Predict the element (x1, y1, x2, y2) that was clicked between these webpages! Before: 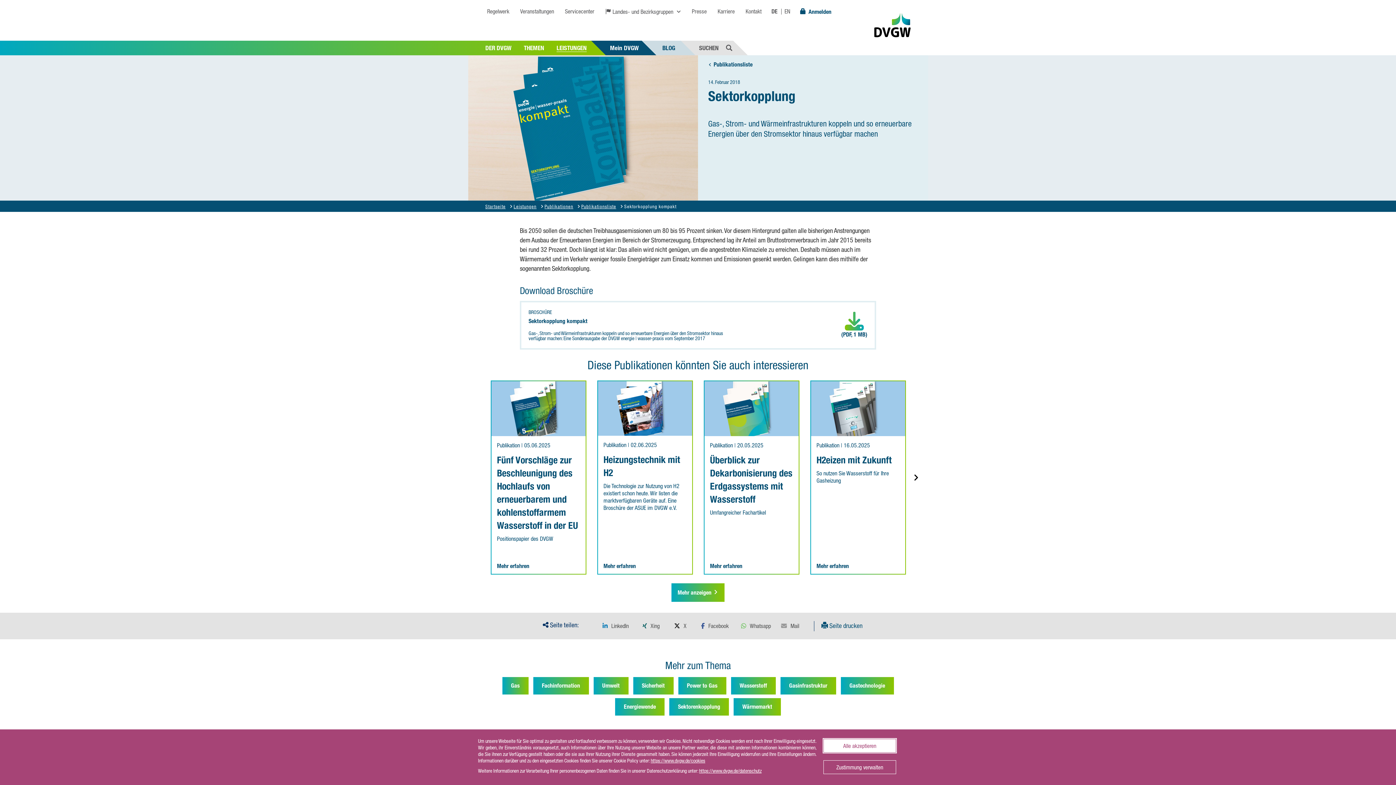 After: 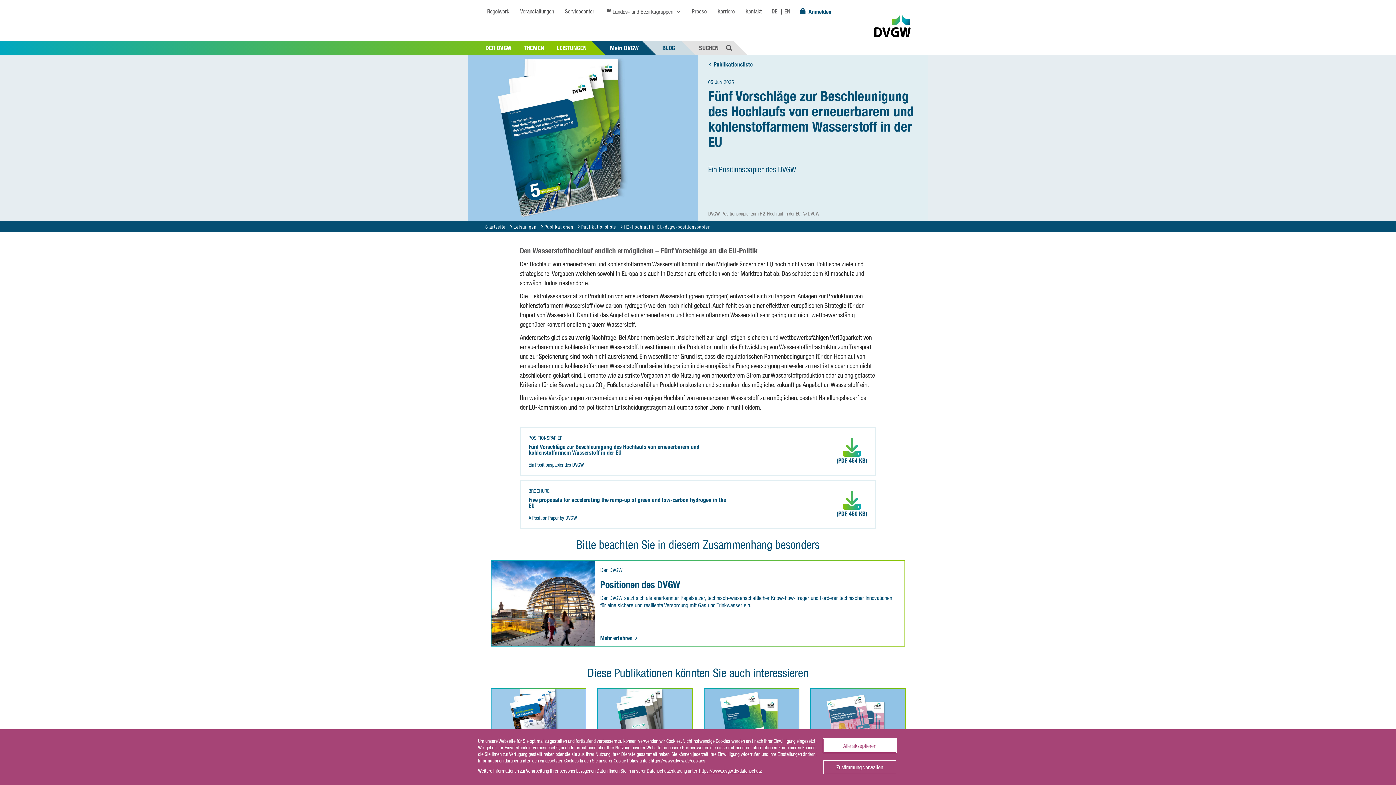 Action: label: Publikation | 02.06.2025

Heizungstechnik mit H2

Die Technologie zur Nutzung von H2 existiert schon heute. Wir listen die marktverfügbaren Geräte auf. Eine Broschüre der ASUE im DVGW e.V.

Mehr erfahren  bbox: (598, 436, 692, 574)